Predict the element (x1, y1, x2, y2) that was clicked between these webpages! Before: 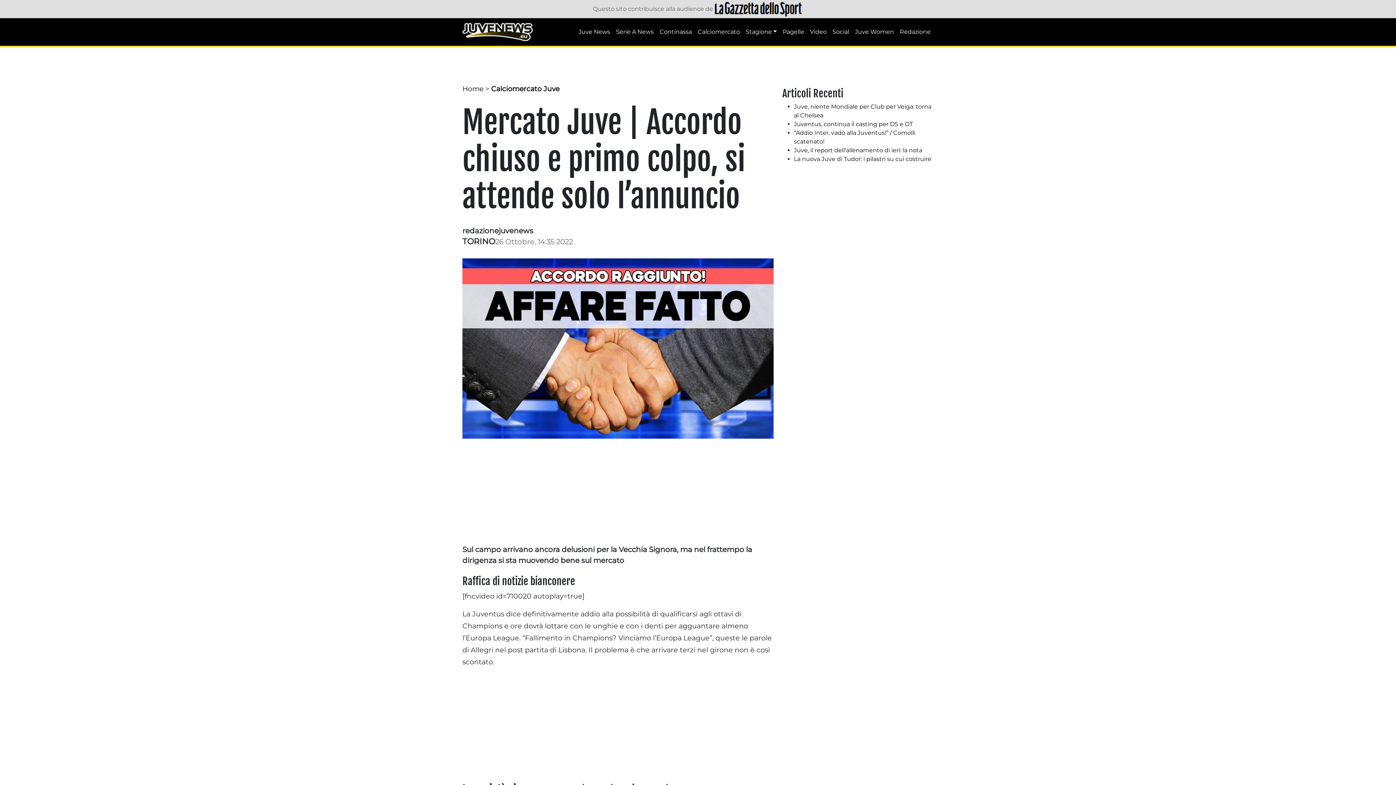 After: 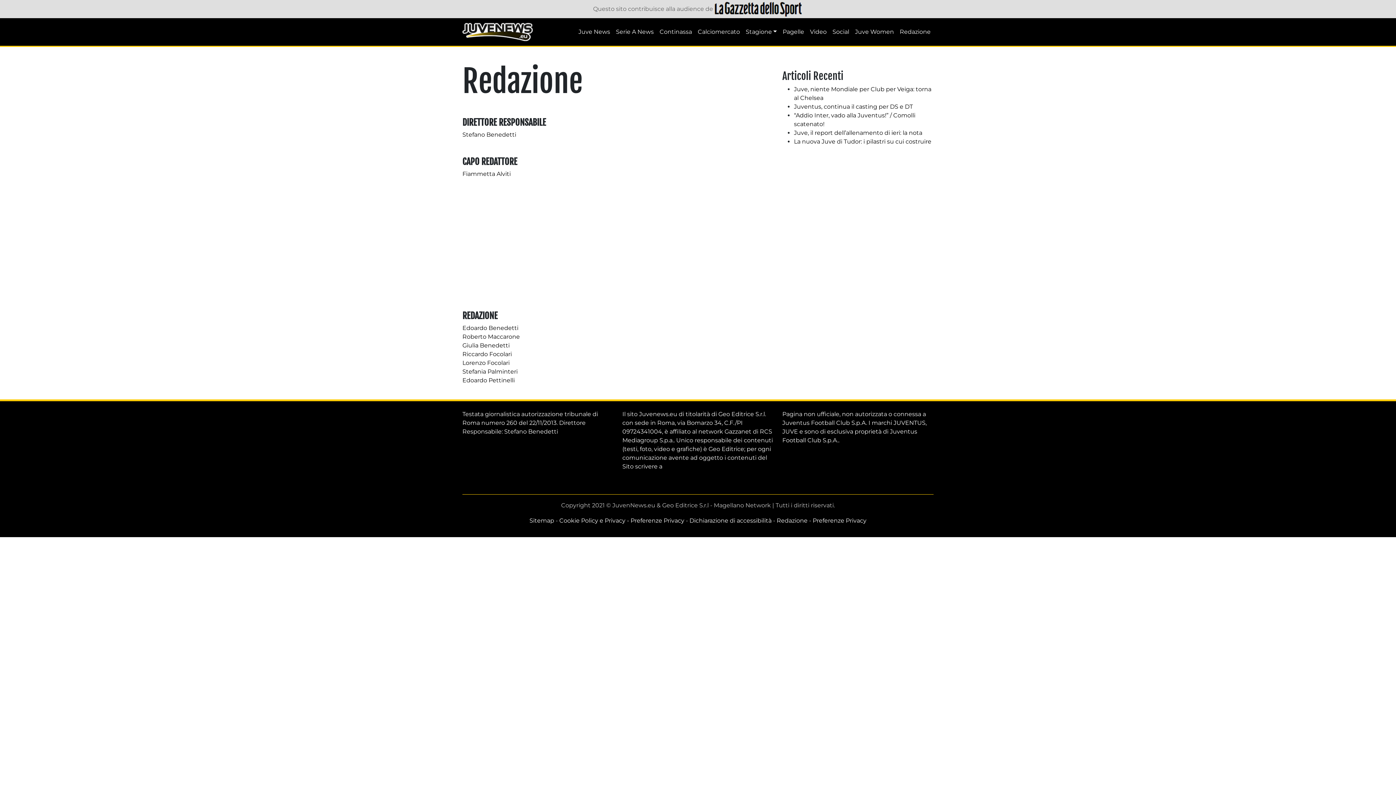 Action: bbox: (897, 24, 933, 39) label: Redazione